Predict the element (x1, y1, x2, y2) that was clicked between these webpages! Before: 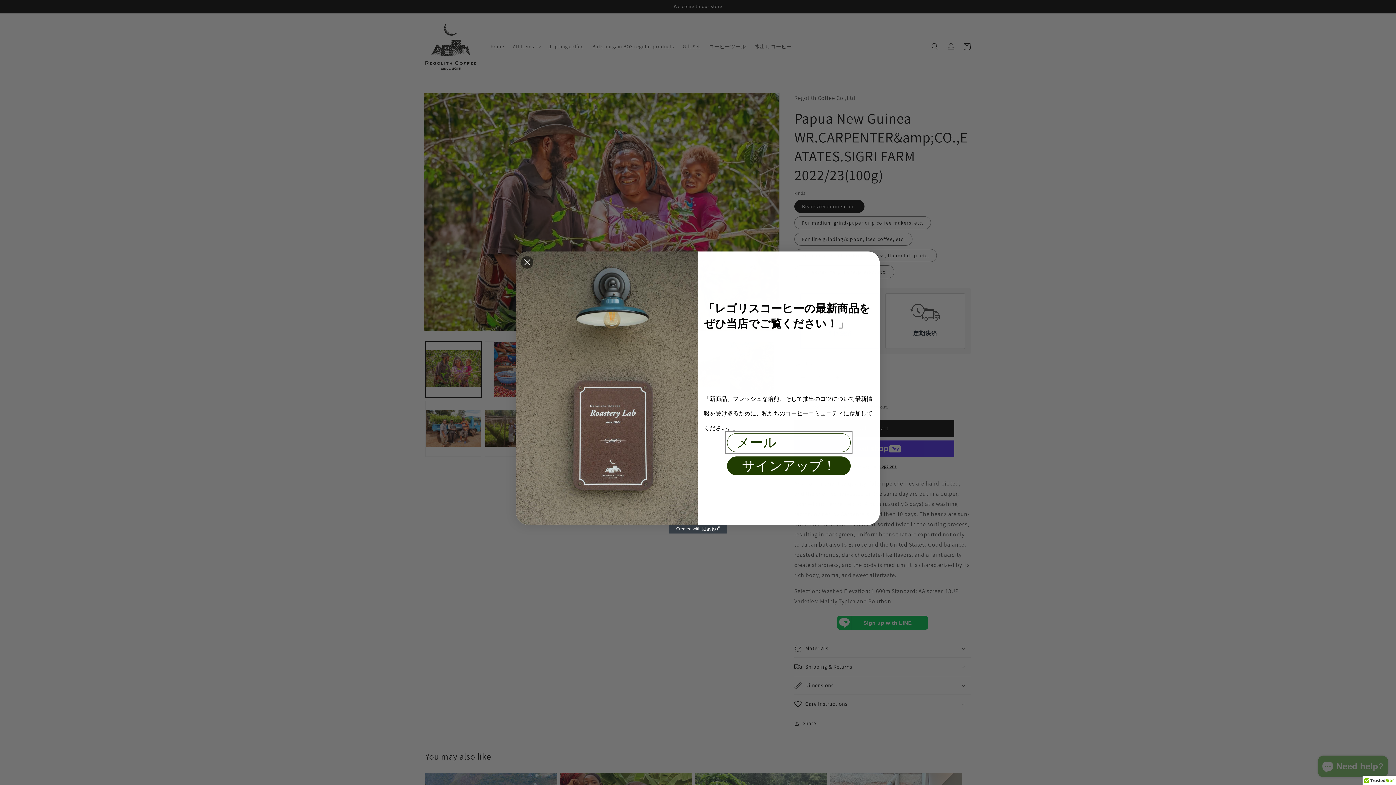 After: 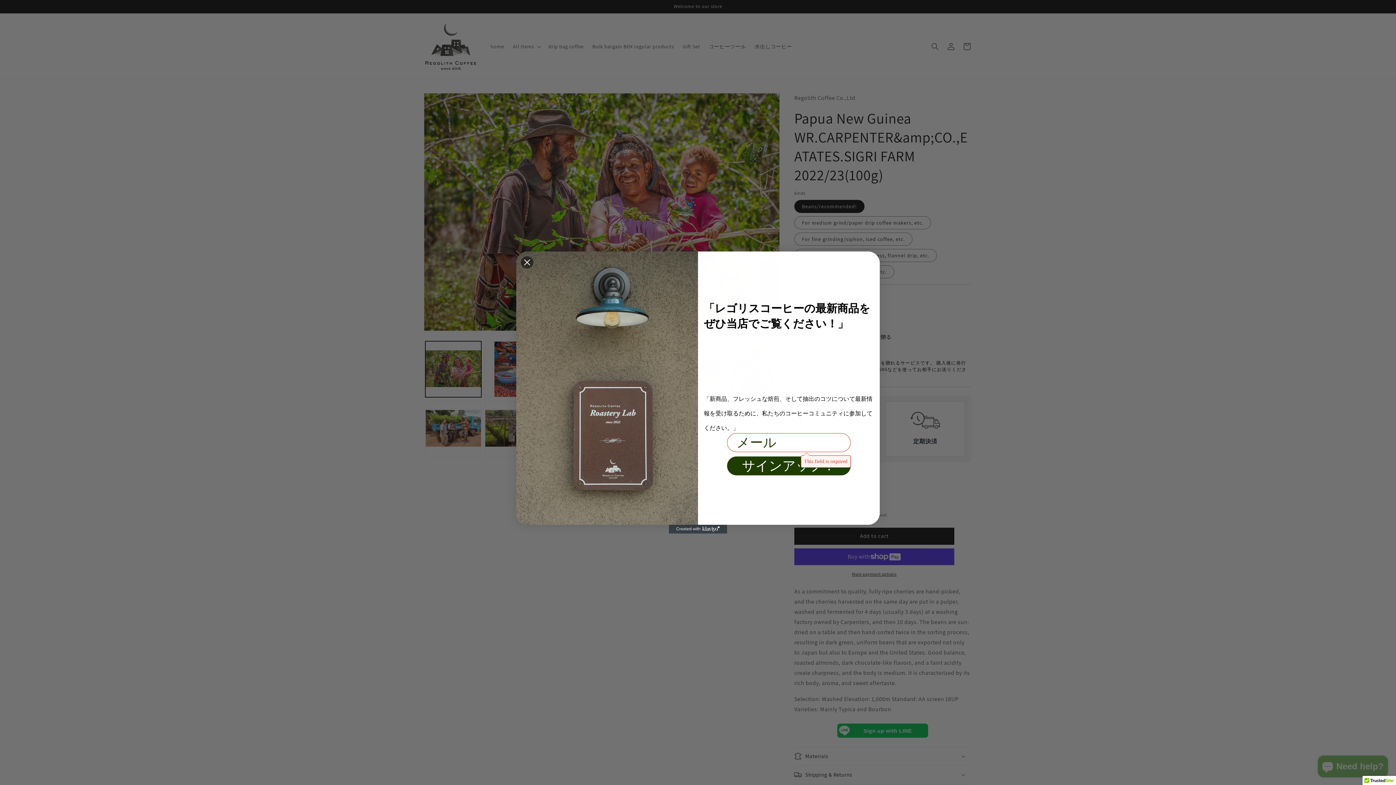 Action: bbox: (727, 456, 850, 475) label: サインアップ！